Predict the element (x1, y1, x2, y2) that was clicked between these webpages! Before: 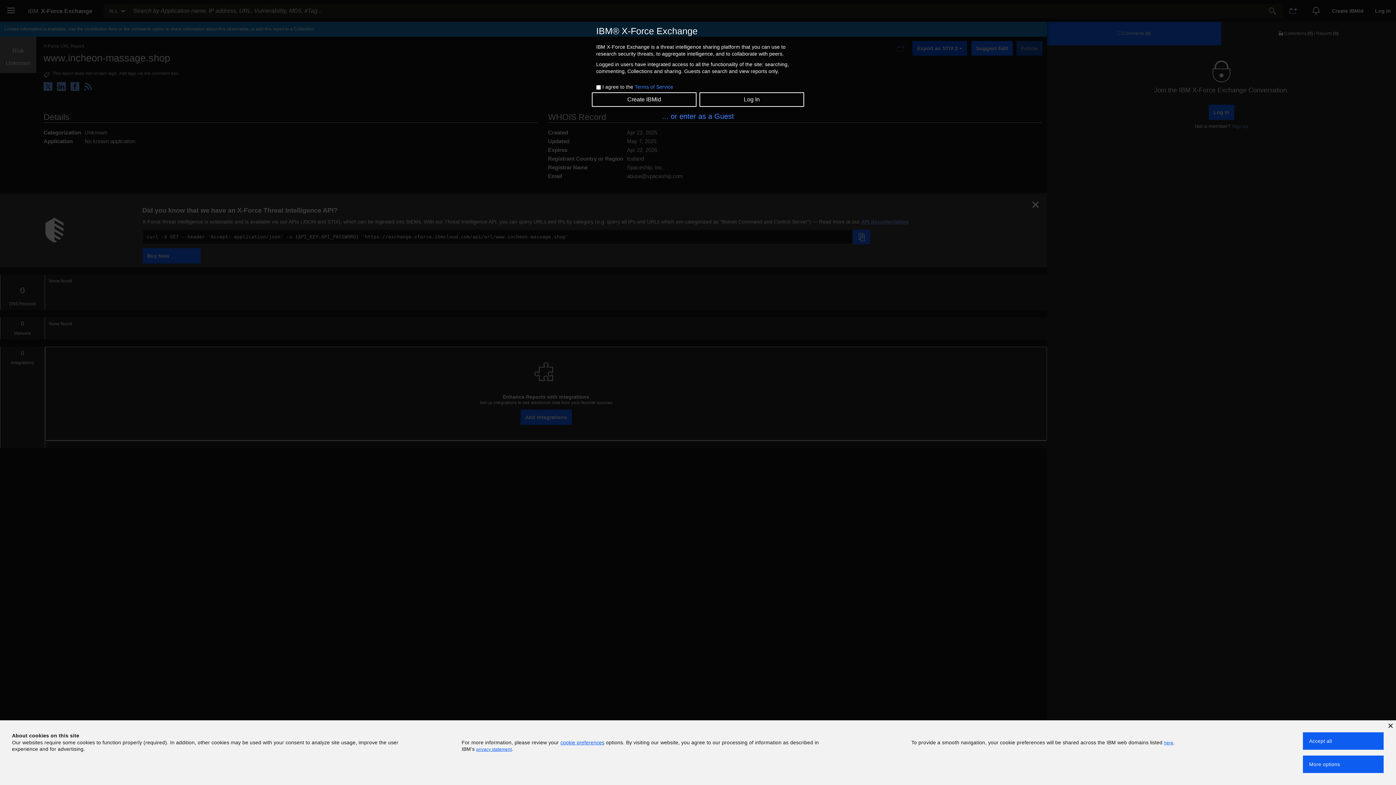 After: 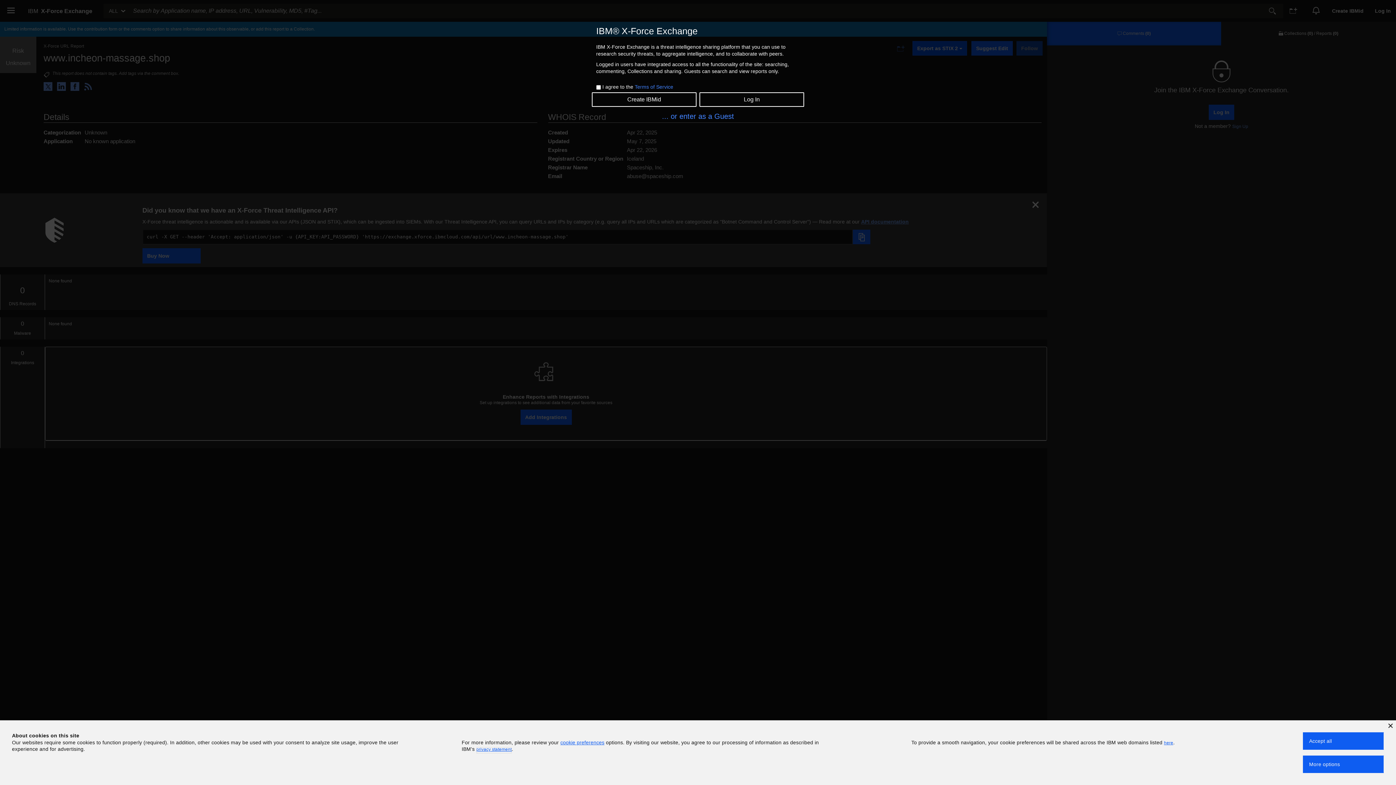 Action: label: privacy statement bbox: (476, 747, 511, 754)